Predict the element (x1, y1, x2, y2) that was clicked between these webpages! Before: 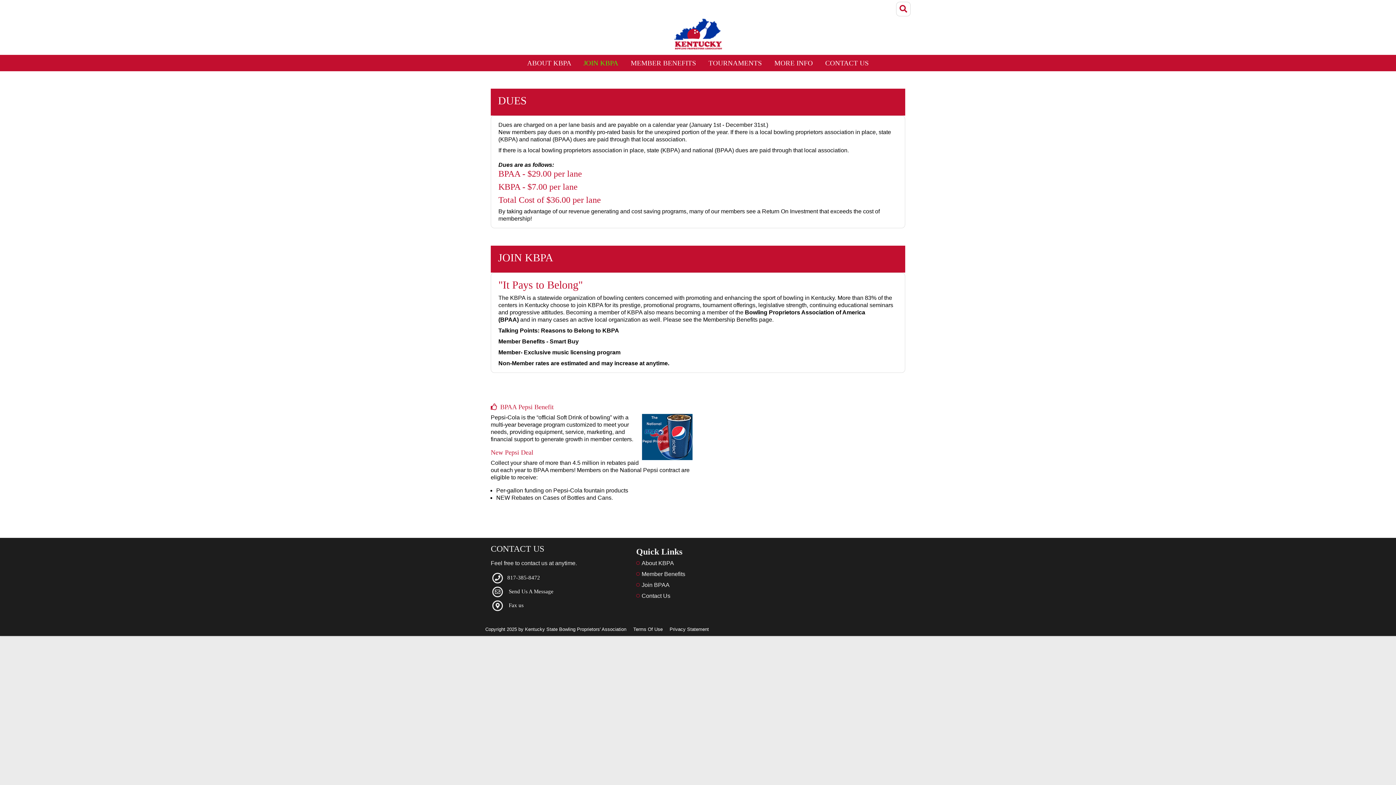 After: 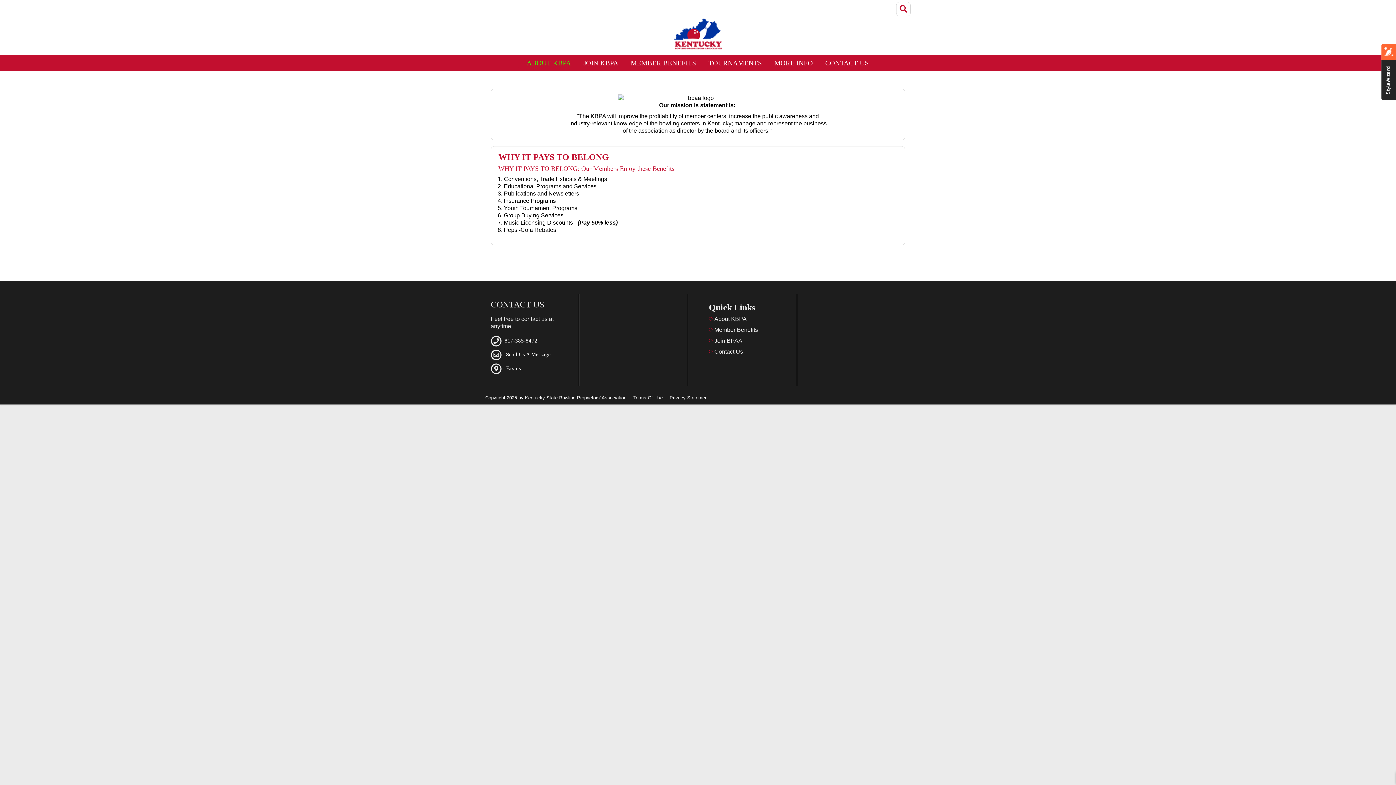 Action: bbox: (521, 55, 577, 71) label: ABOUT KBPA